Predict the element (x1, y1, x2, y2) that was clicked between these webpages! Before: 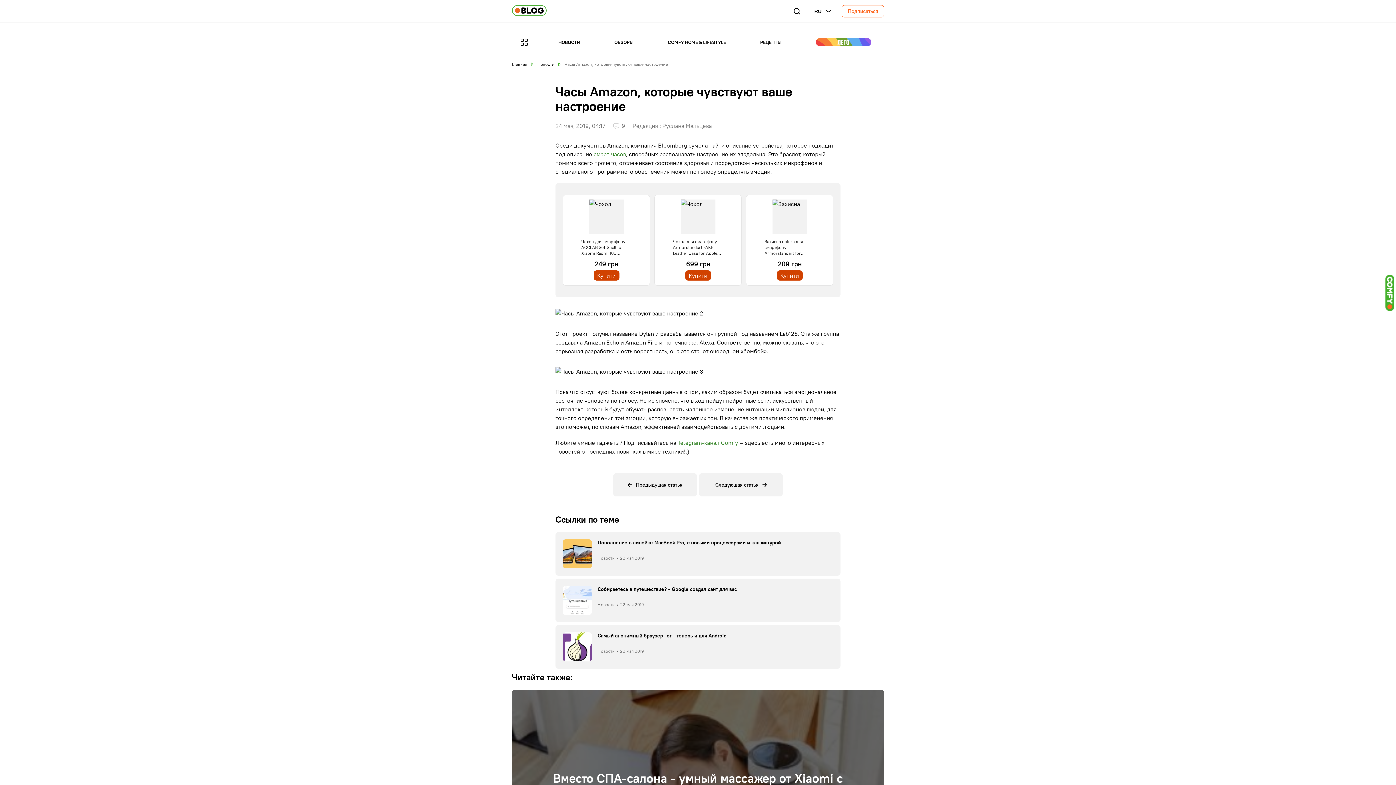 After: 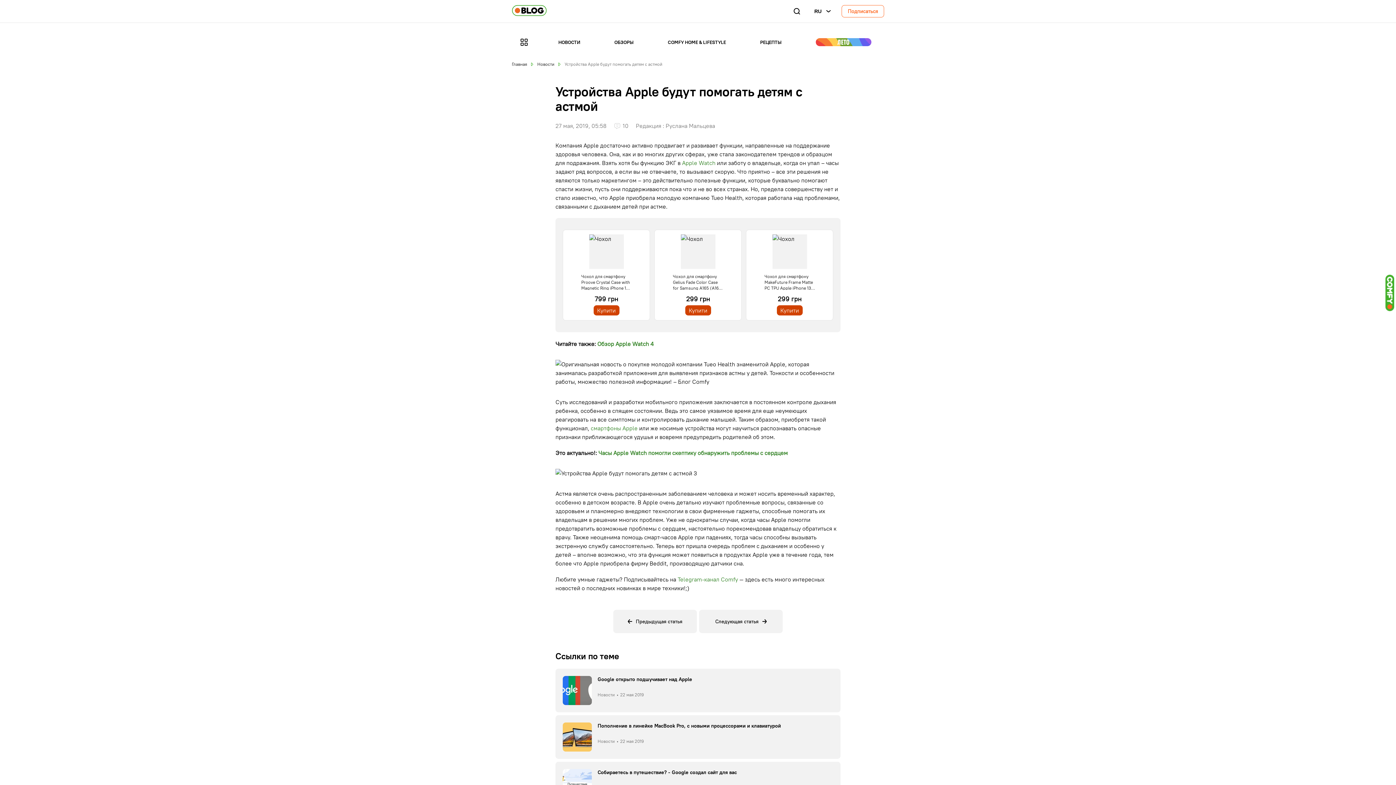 Action: label: Следующая статья bbox: (699, 473, 782, 496)